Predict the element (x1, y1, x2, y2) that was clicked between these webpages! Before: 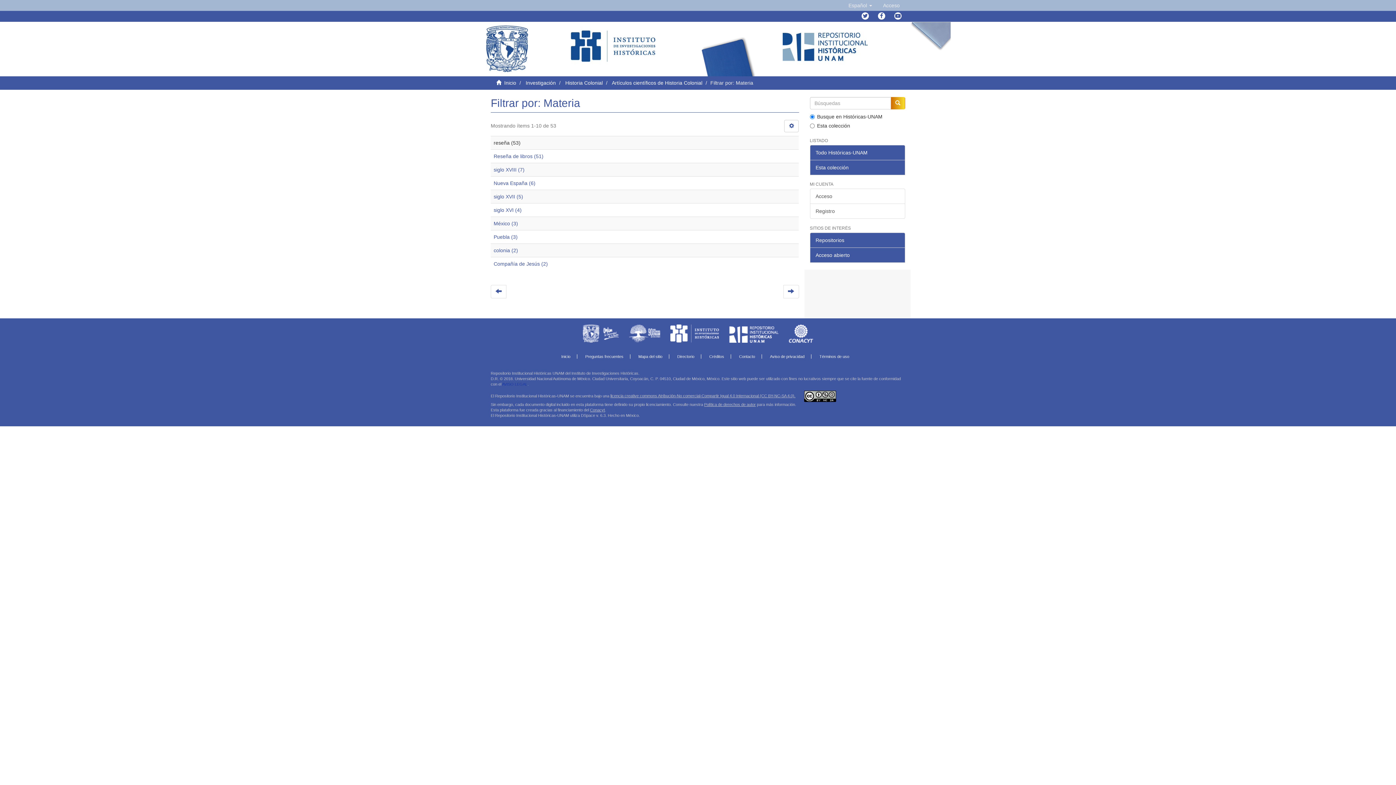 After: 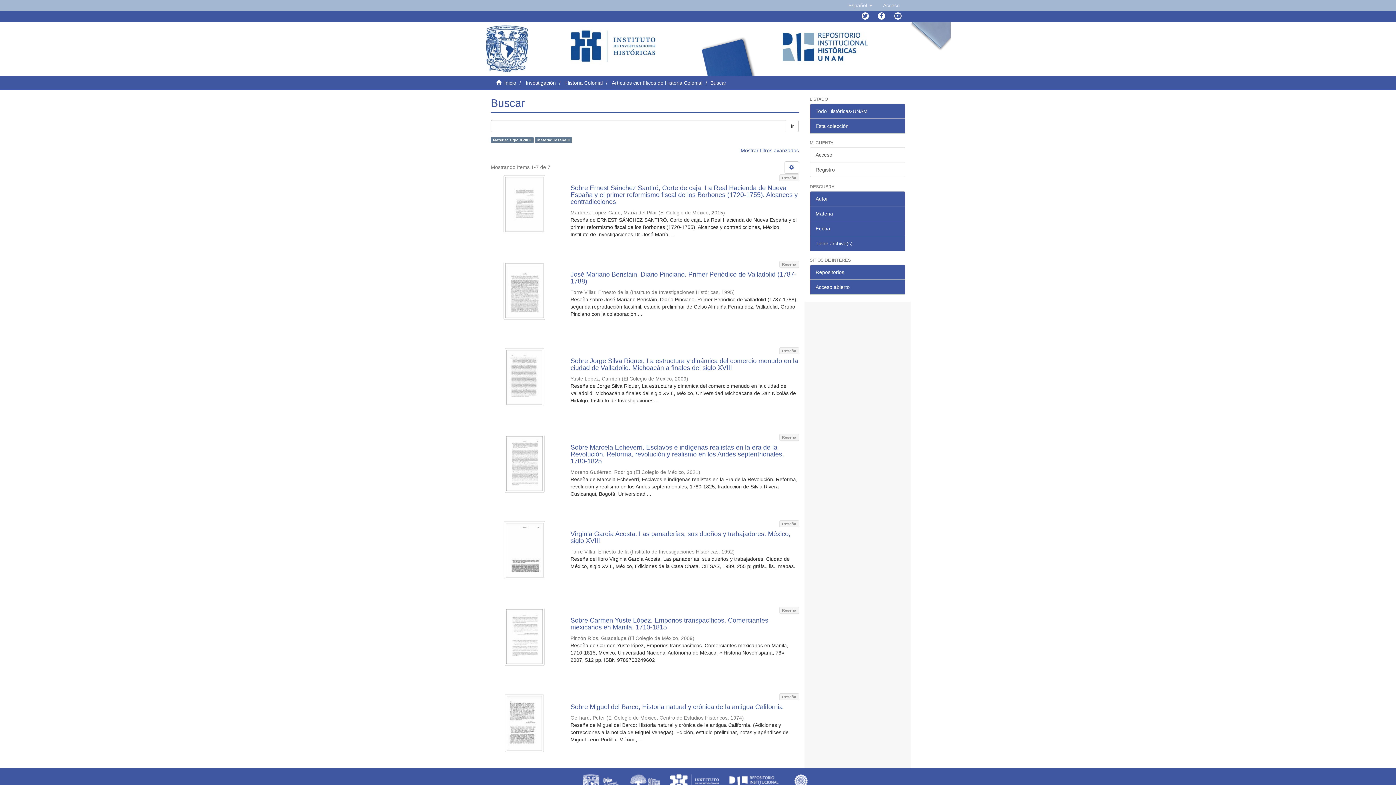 Action: label: siglo XVIII (7) bbox: (493, 166, 524, 172)